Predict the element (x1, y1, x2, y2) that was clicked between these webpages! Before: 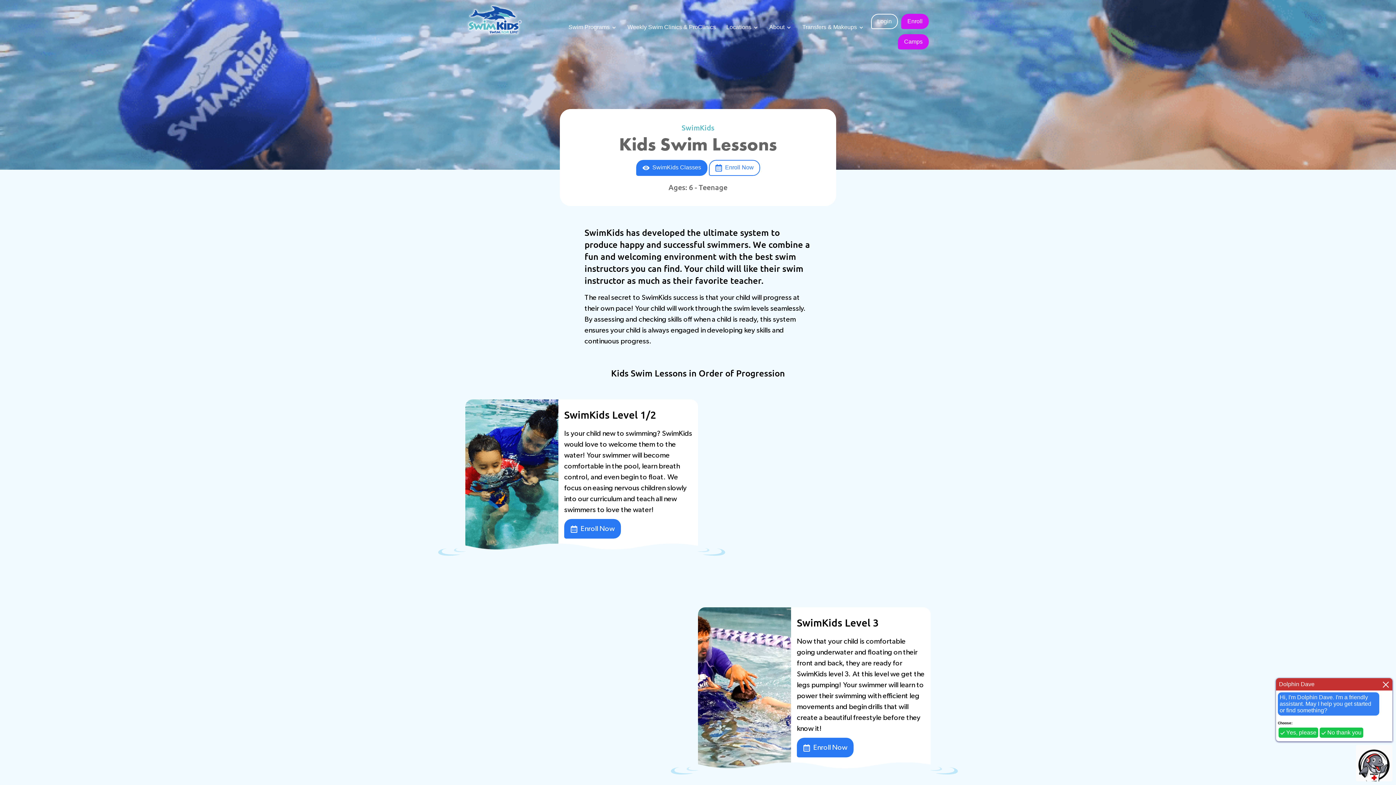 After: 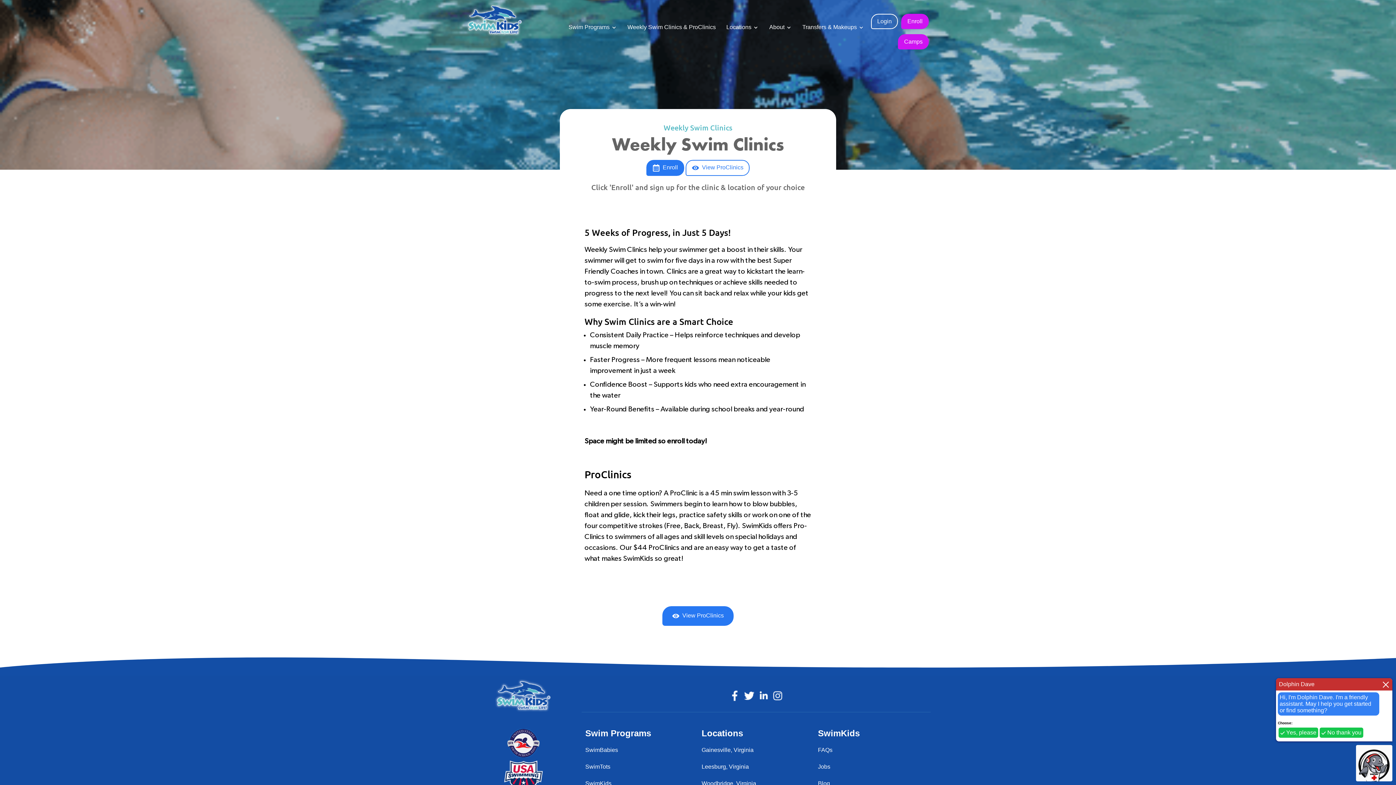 Action: bbox: (623, 20, 719, 34) label: Weekly Swim Clinics & ProClinics